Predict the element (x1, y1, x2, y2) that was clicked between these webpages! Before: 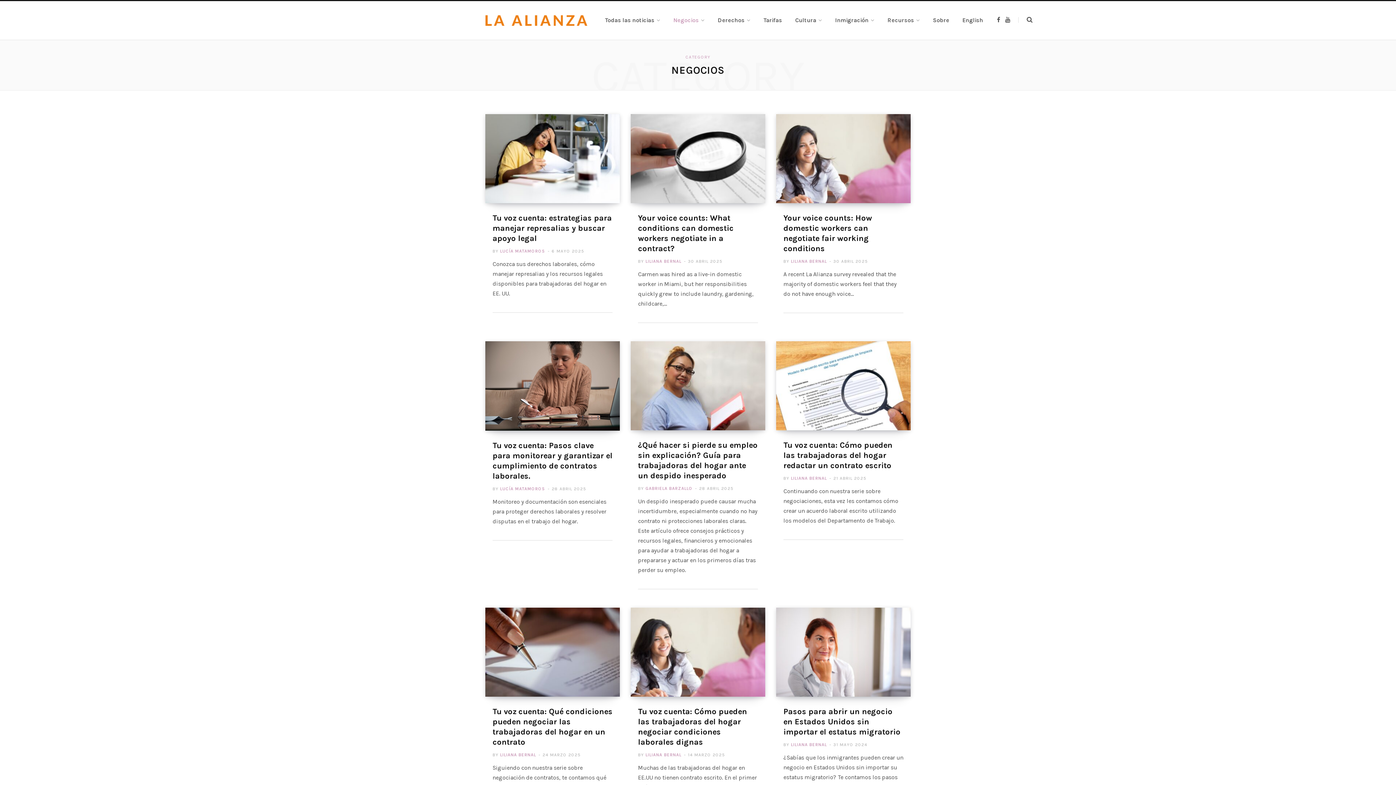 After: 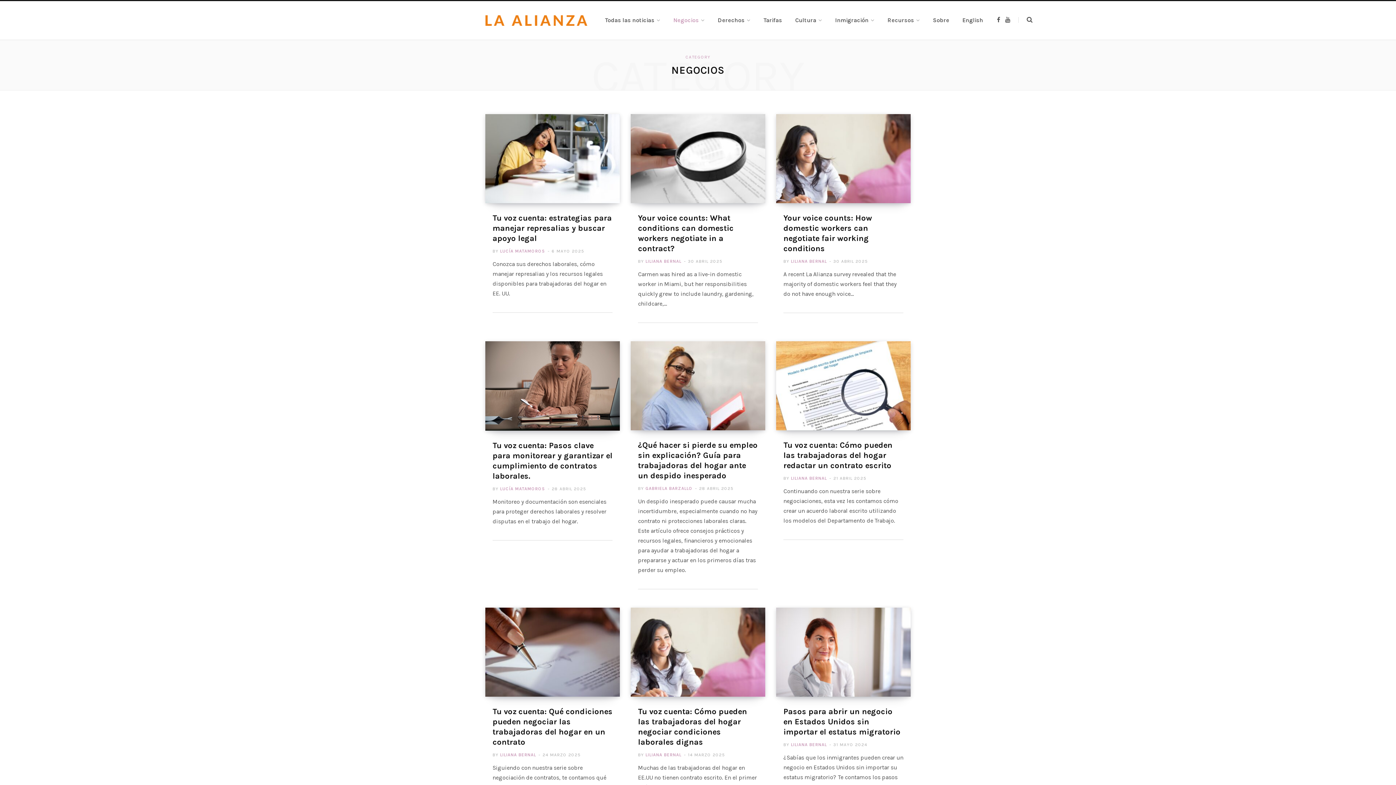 Action: bbox: (667, 7, 711, 33) label: Negocios